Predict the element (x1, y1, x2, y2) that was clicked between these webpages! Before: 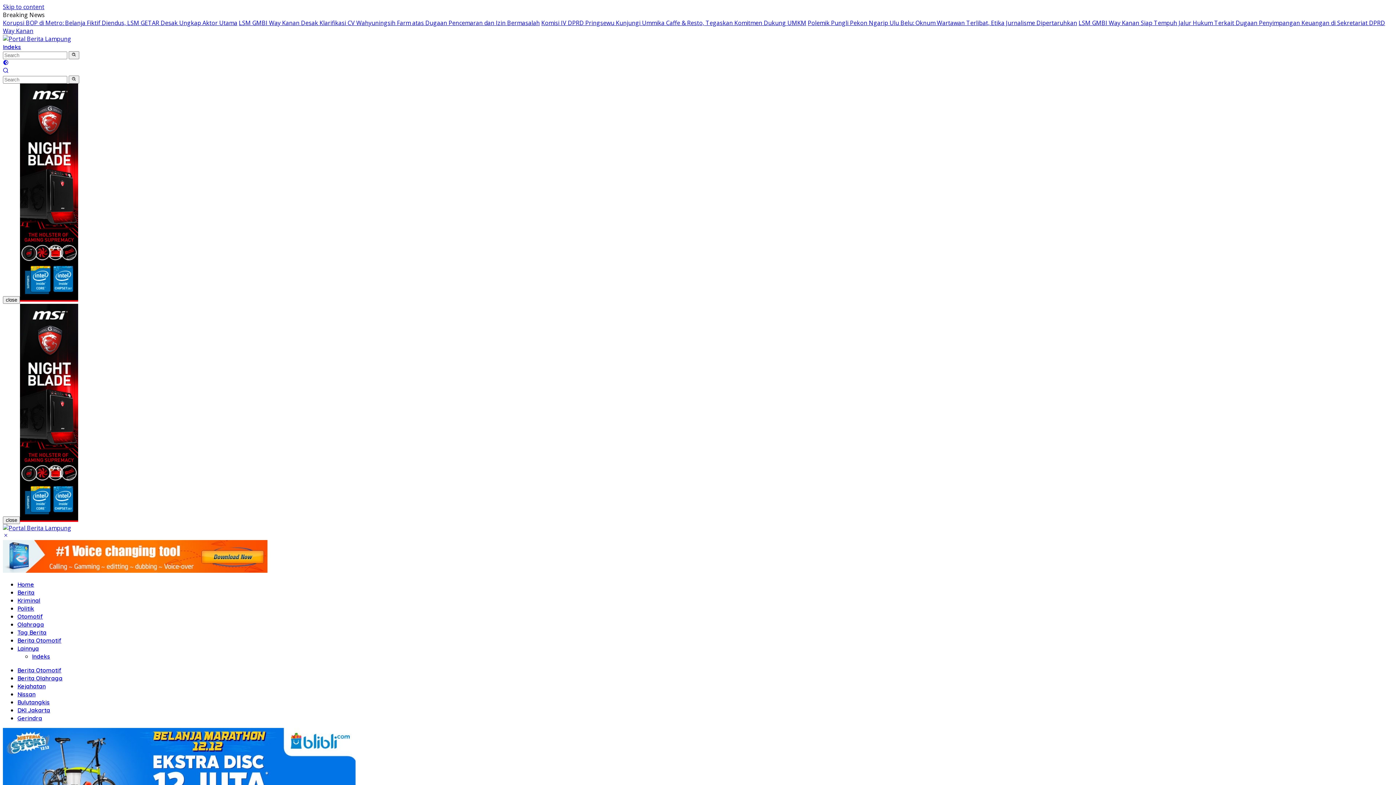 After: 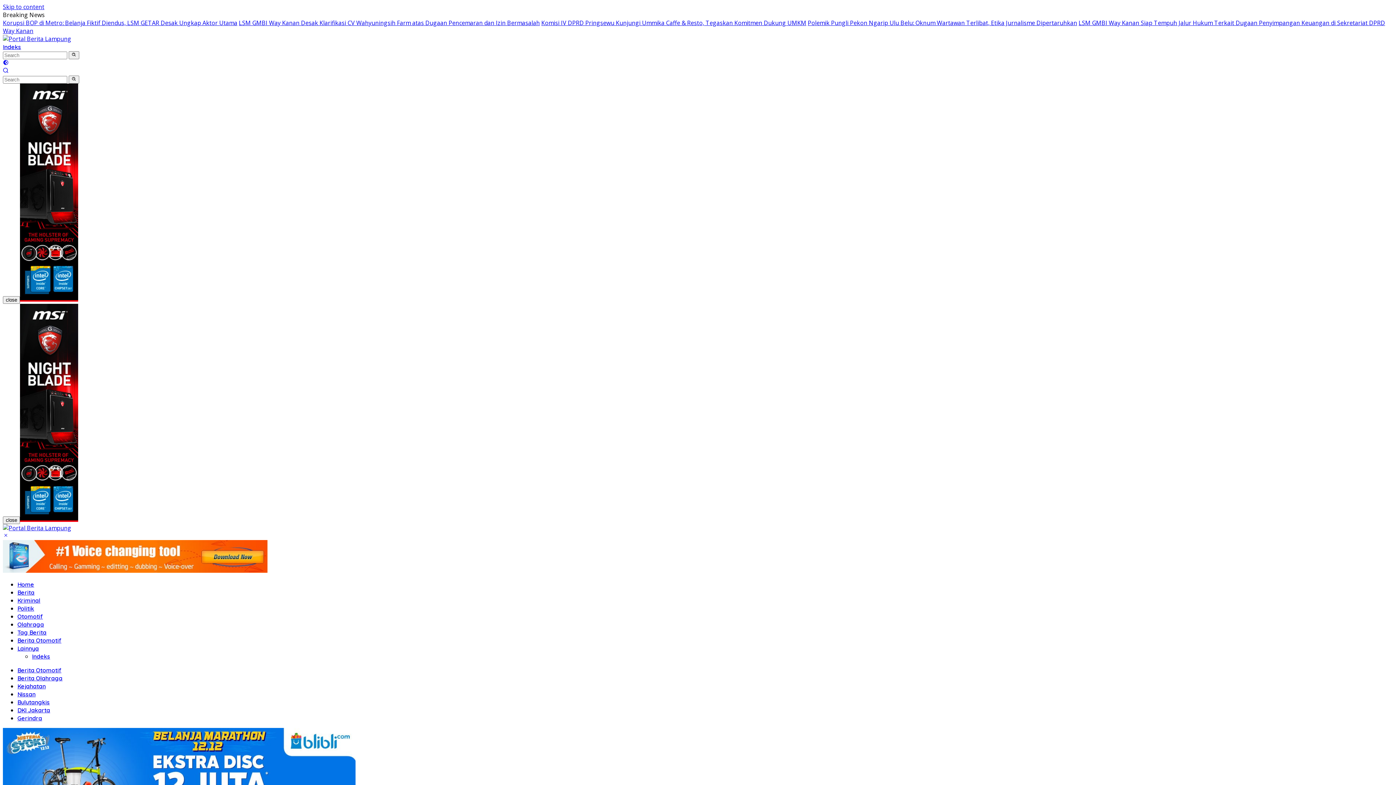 Action: bbox: (2, 67, 8, 75)